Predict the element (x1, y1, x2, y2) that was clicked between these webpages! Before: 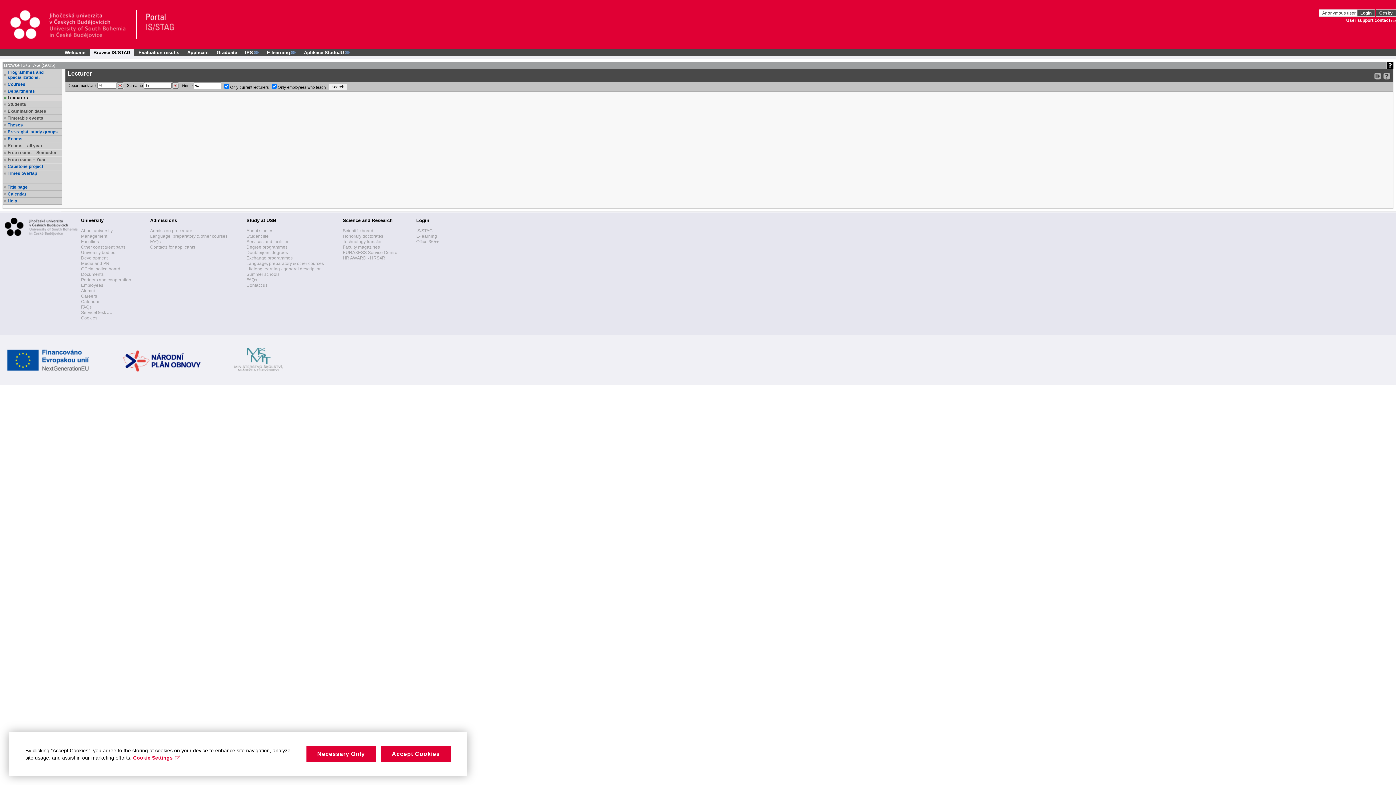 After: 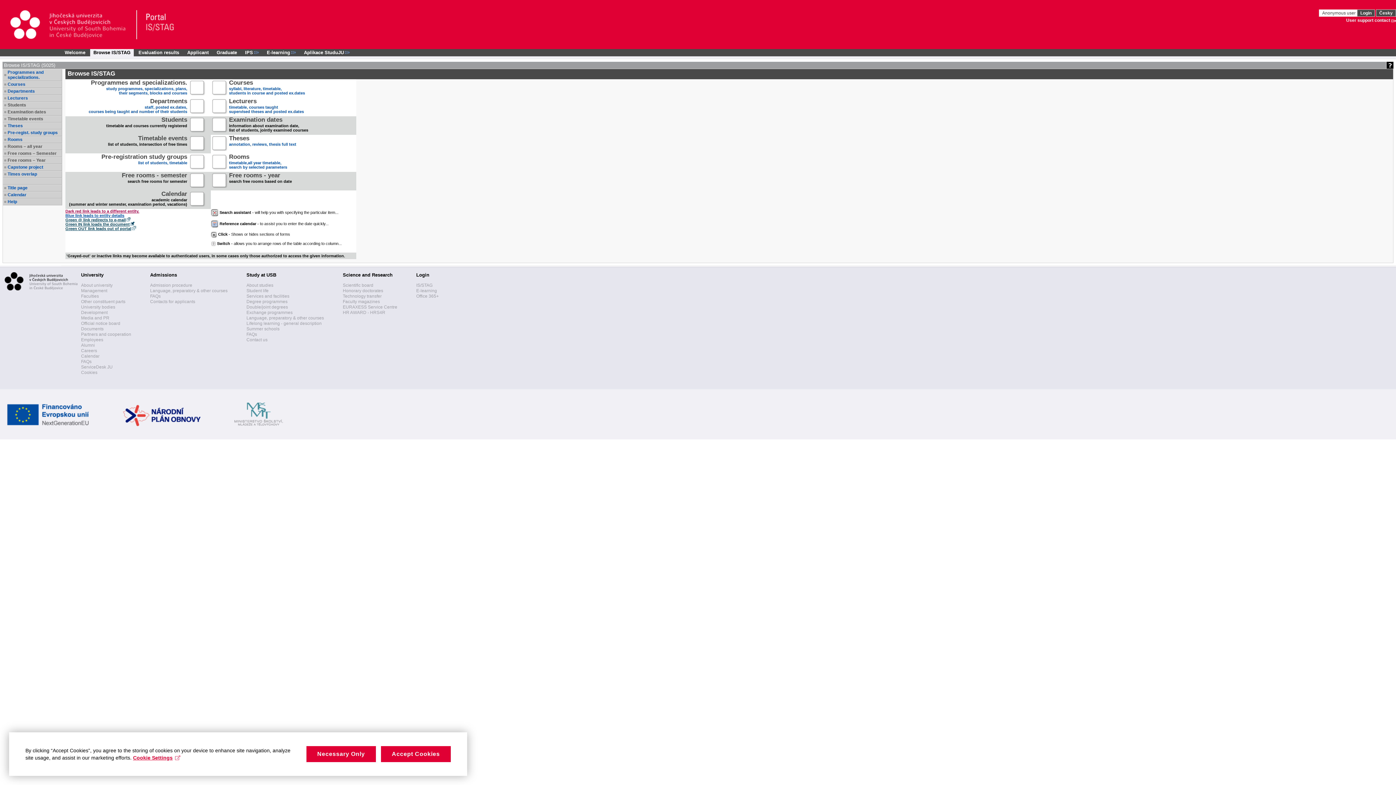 Action: label: Title page bbox: (7, 184, 61, 189)